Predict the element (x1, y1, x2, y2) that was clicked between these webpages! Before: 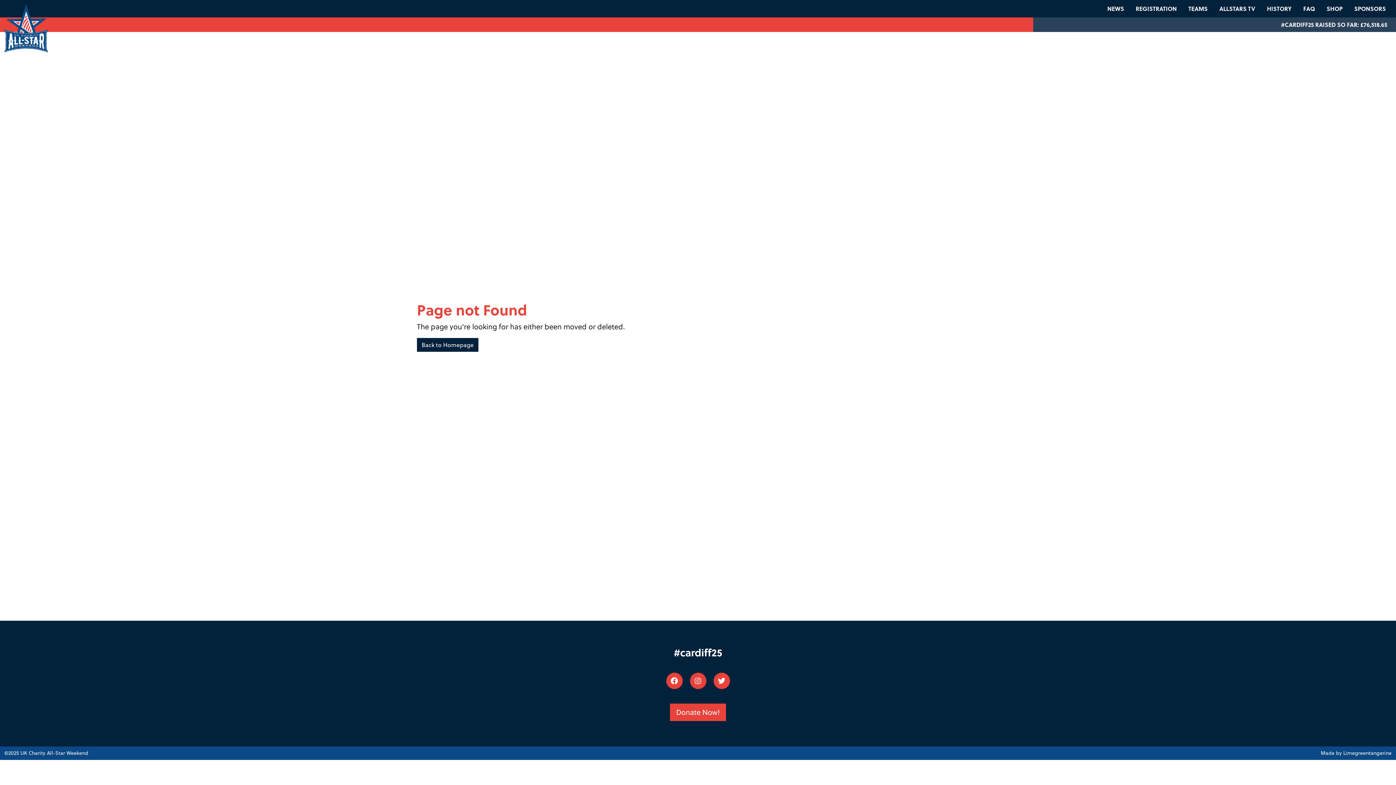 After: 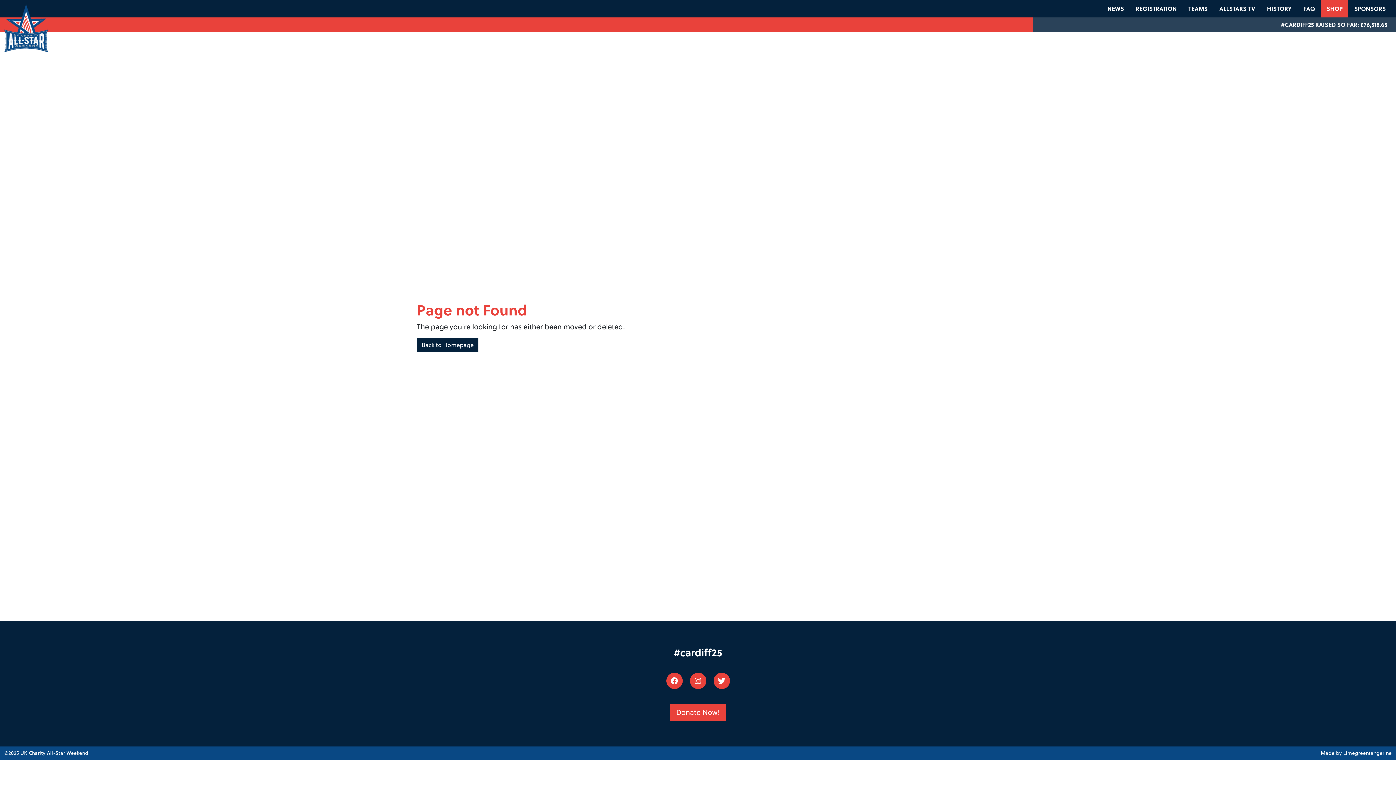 Action: label: SHOP bbox: (1321, 0, 1348, 17)